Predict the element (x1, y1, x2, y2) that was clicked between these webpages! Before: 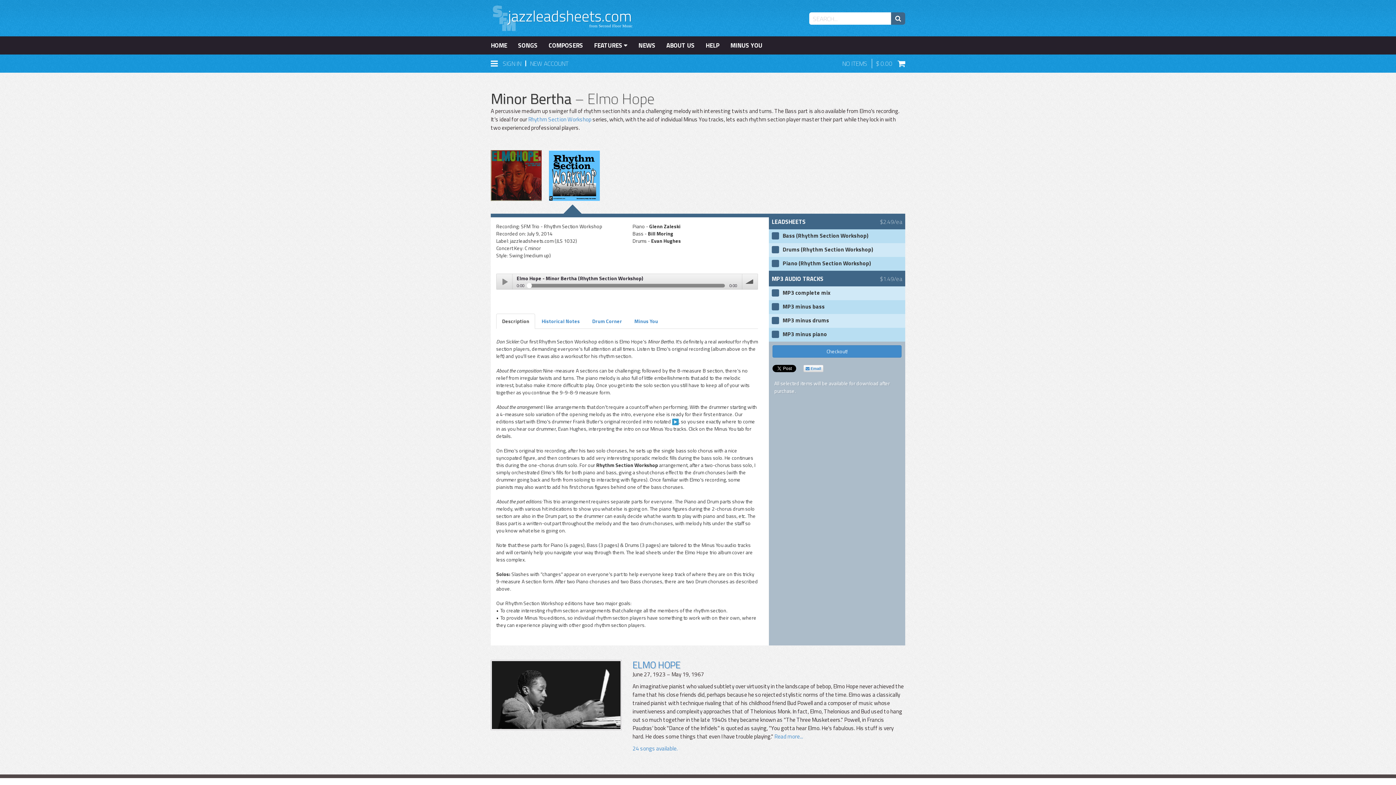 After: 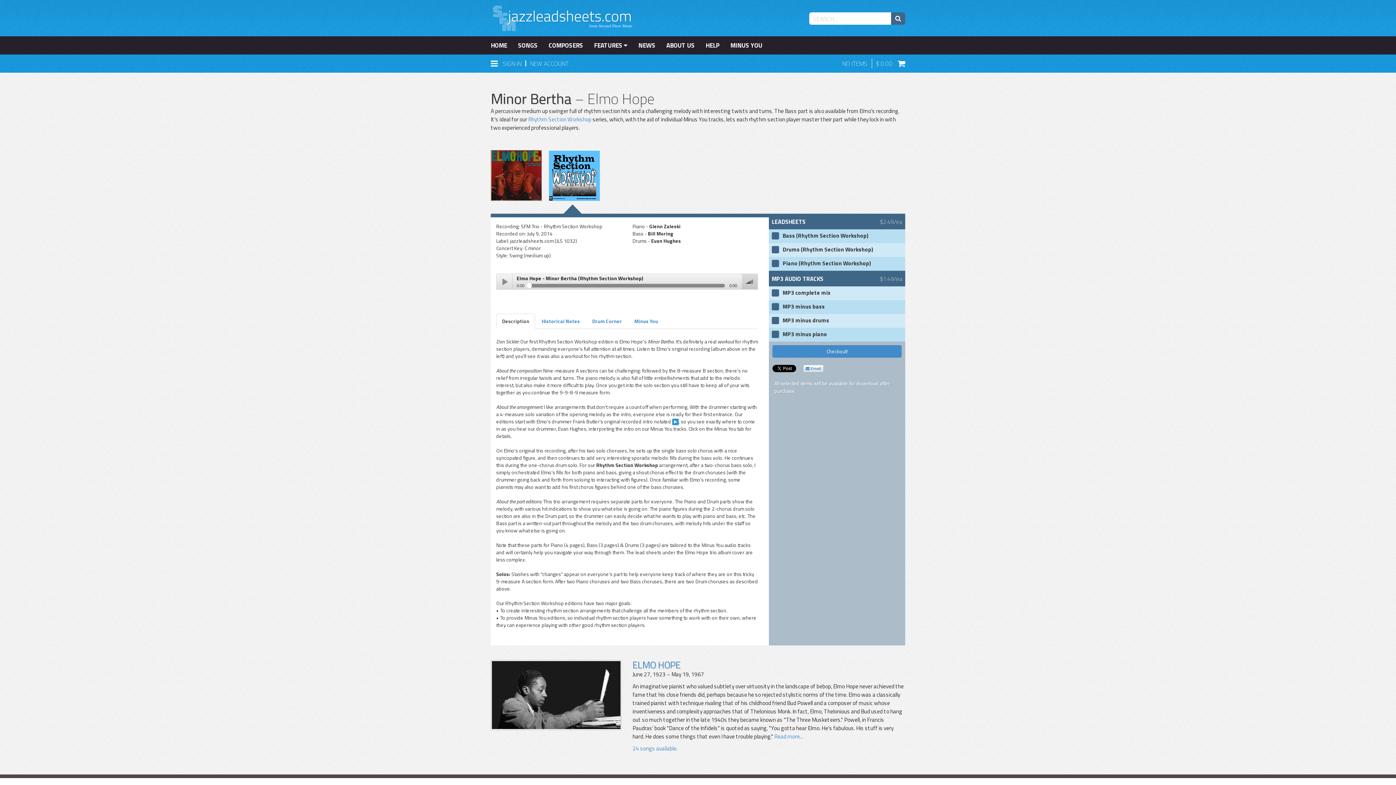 Action: label: volume bbox: (742, 274, 757, 289)